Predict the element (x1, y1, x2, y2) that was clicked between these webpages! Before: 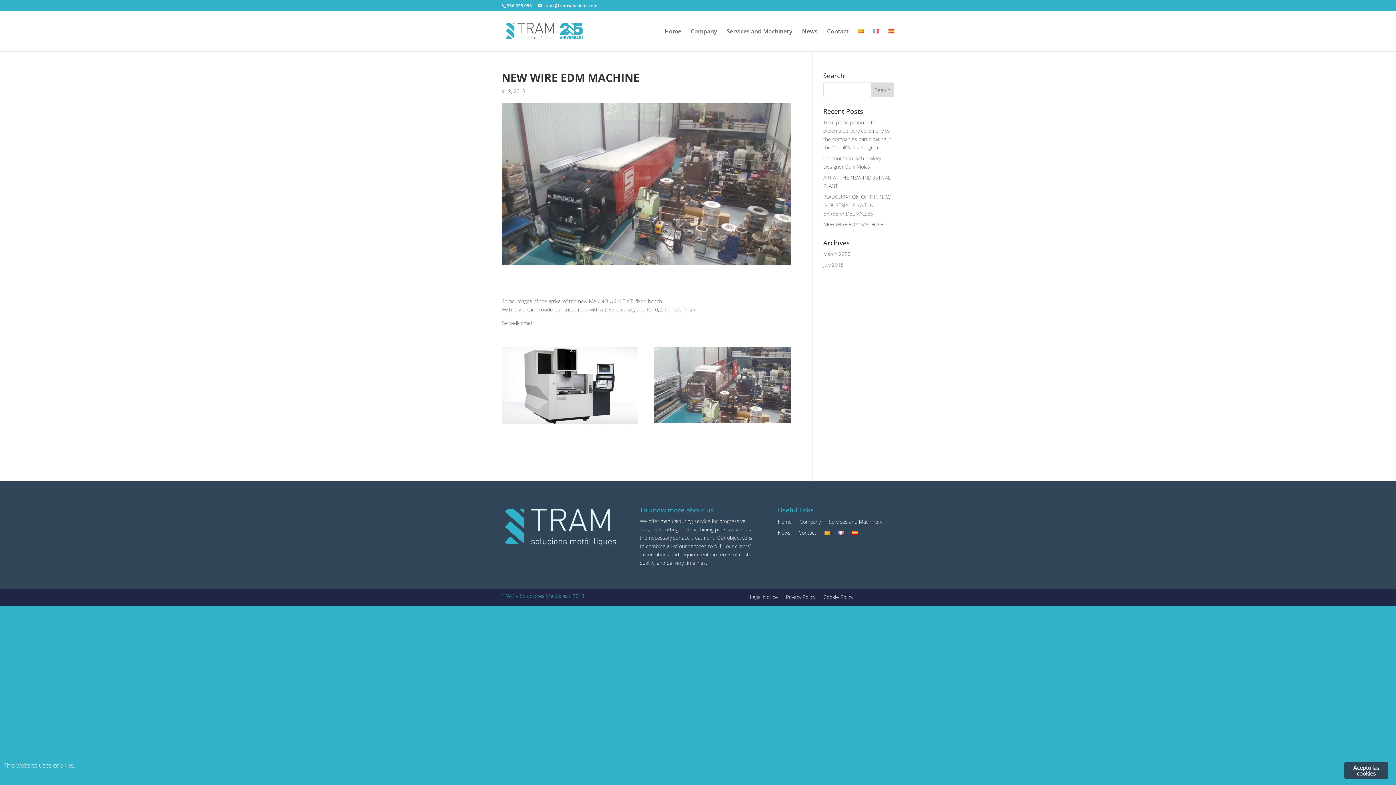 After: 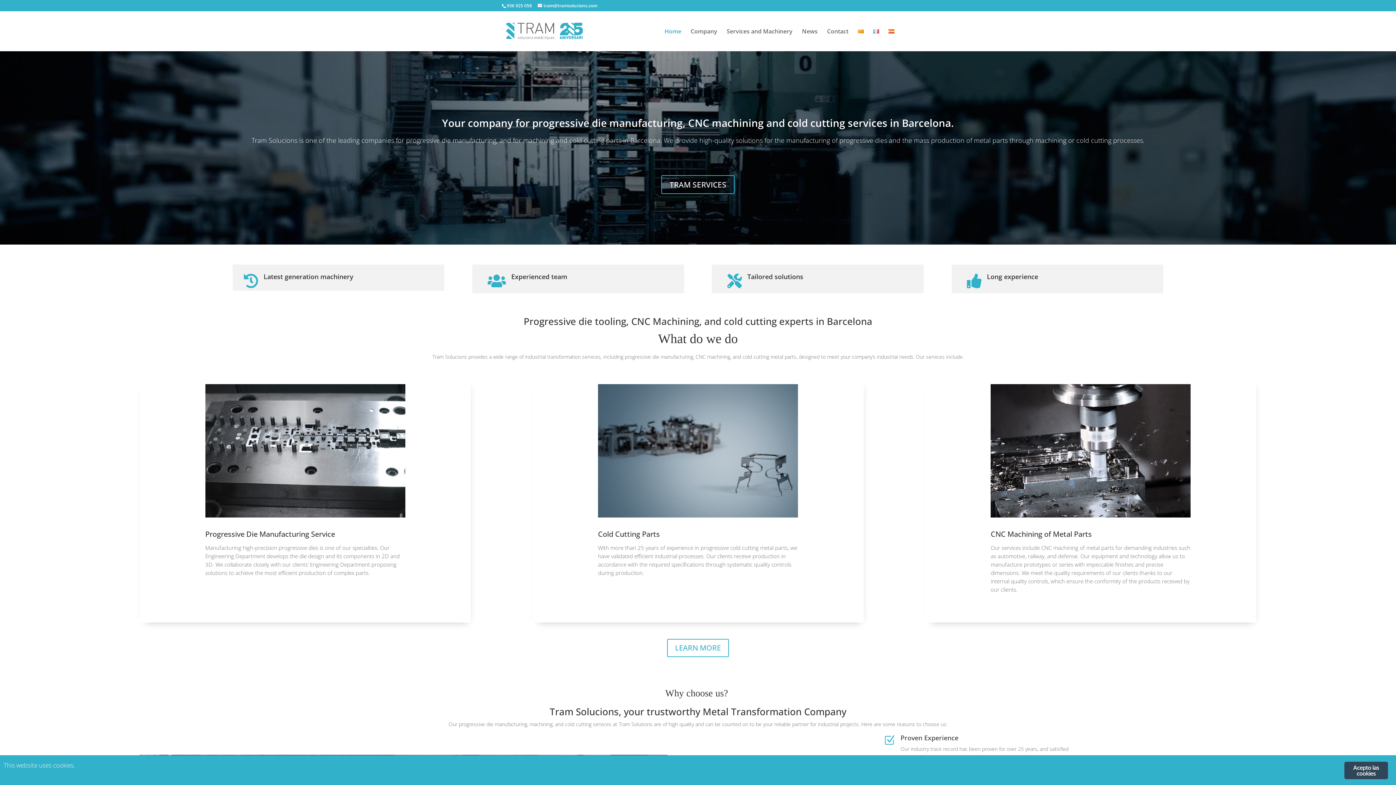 Action: label: Home bbox: (664, 28, 681, 51)